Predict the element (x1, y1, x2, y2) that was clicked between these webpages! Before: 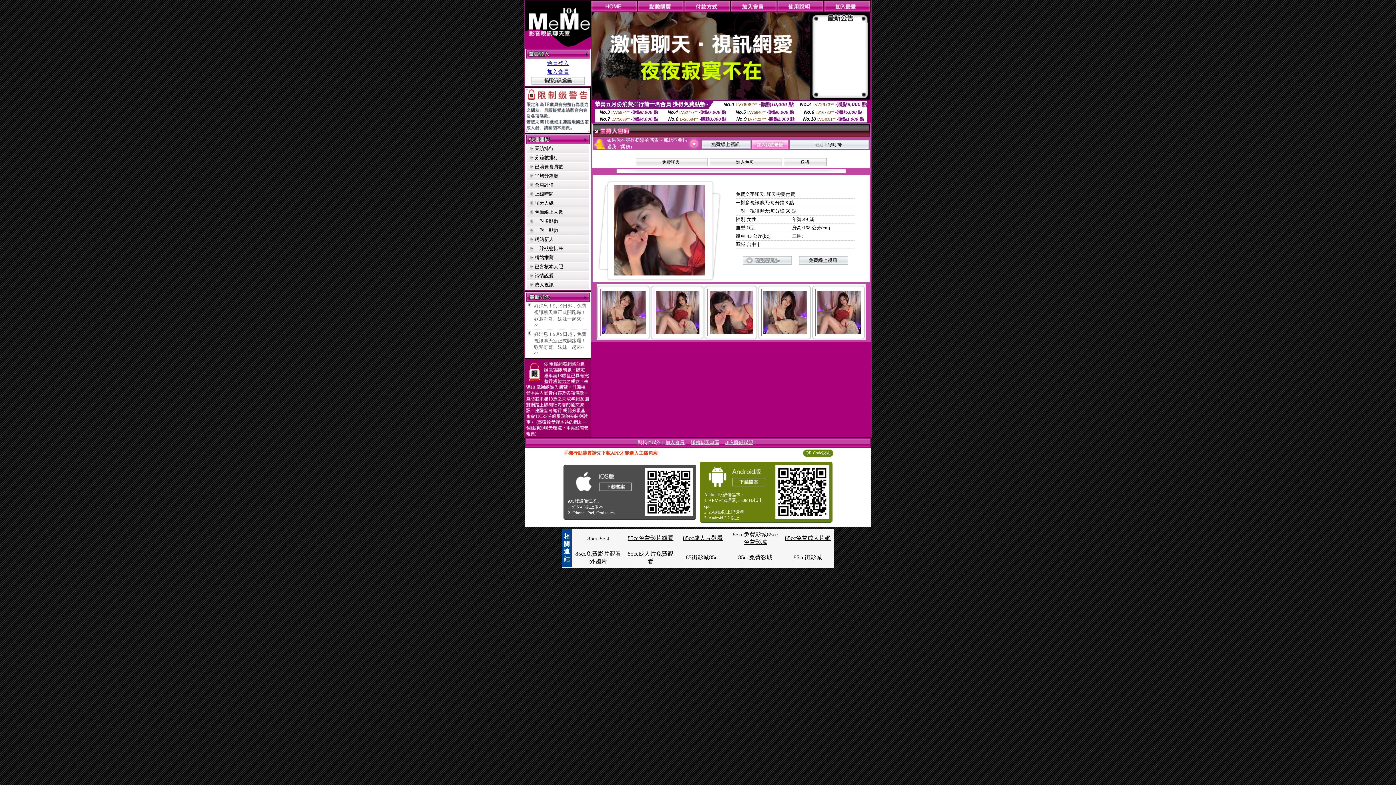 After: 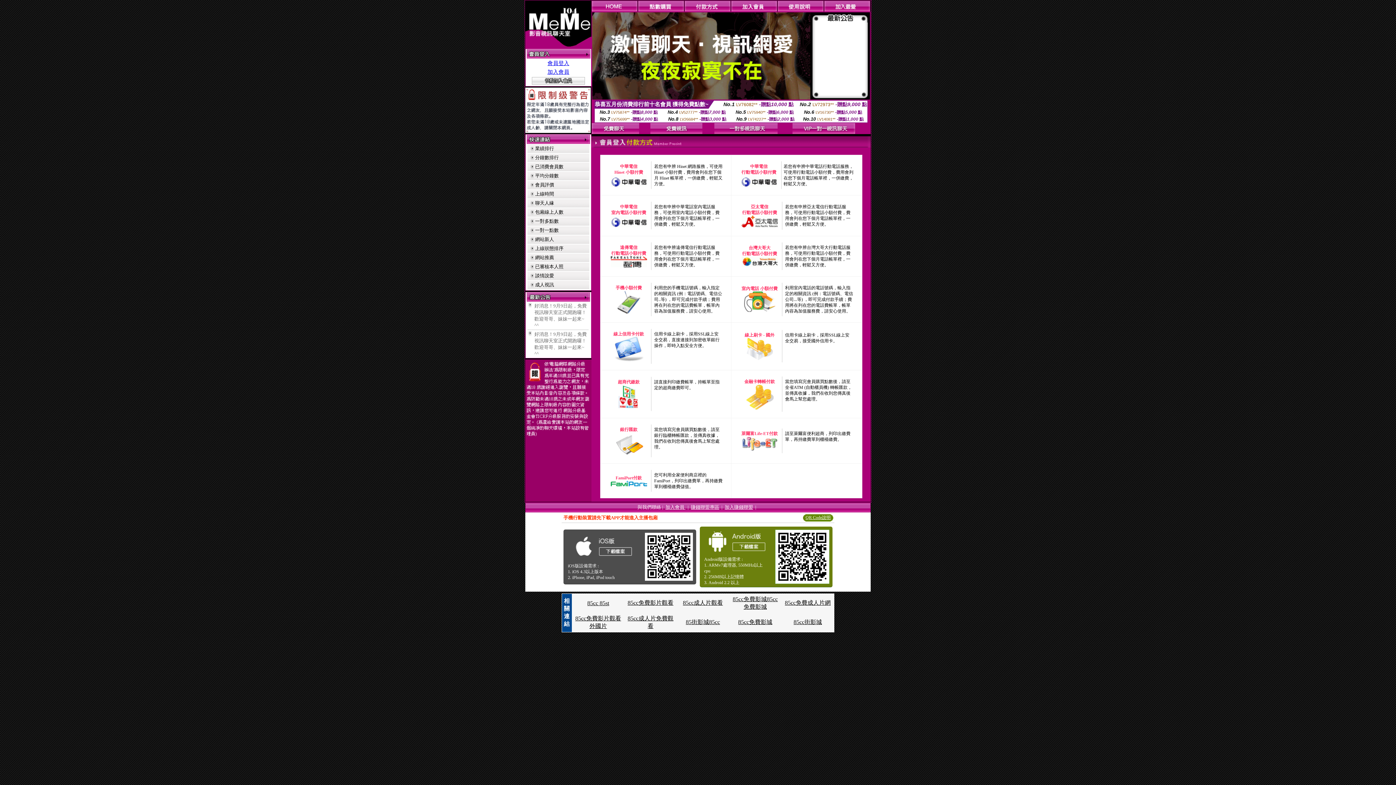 Action: bbox: (684, 6, 730, 12)